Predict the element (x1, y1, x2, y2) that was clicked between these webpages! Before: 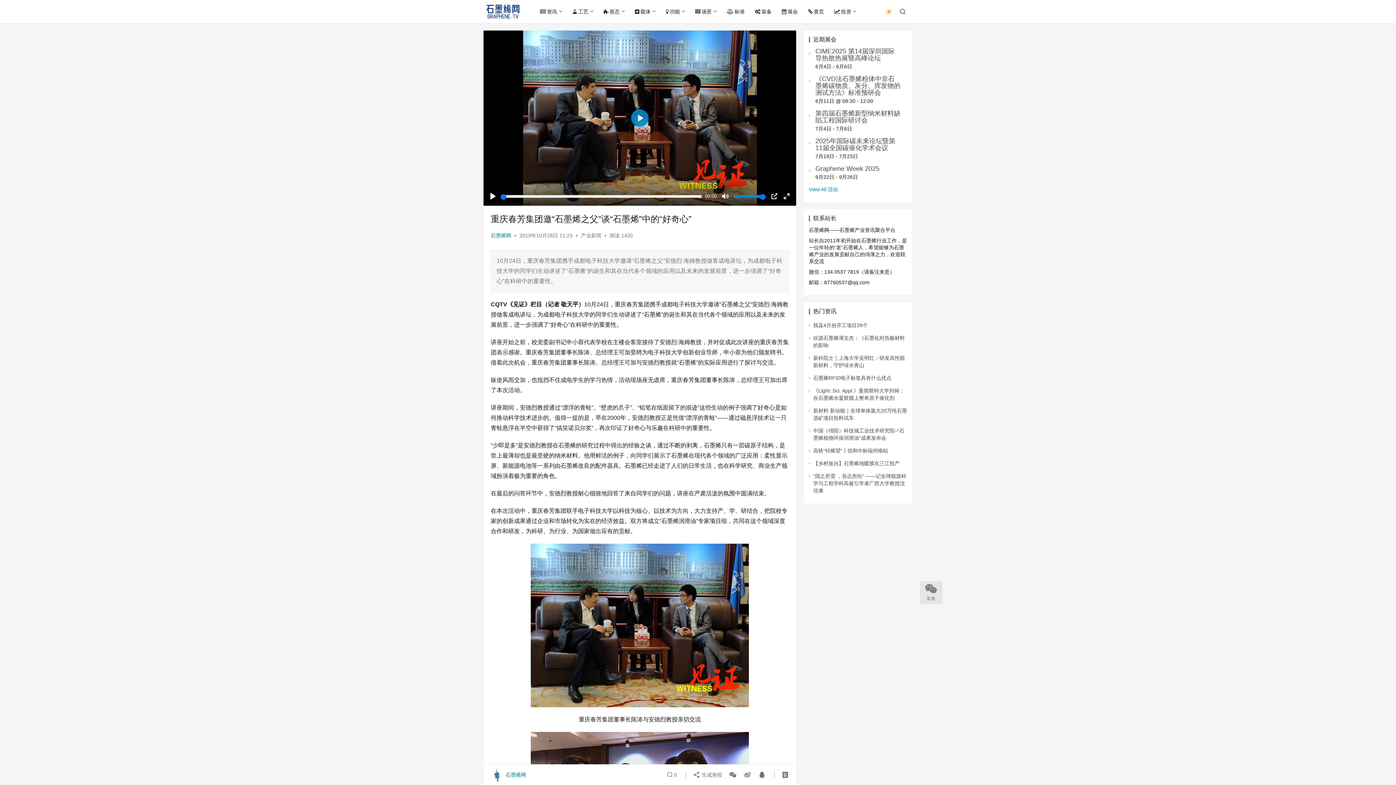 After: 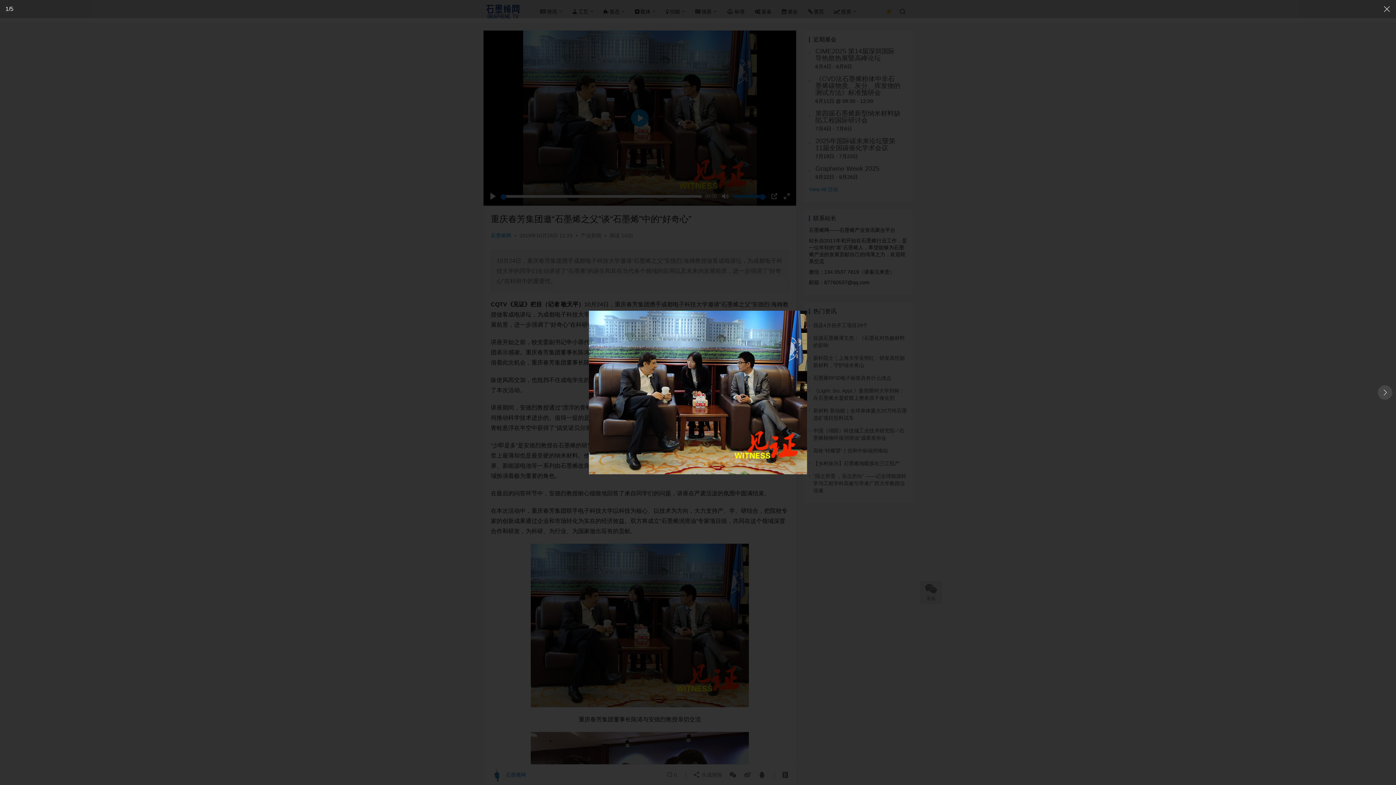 Action: bbox: (490, 544, 789, 707)